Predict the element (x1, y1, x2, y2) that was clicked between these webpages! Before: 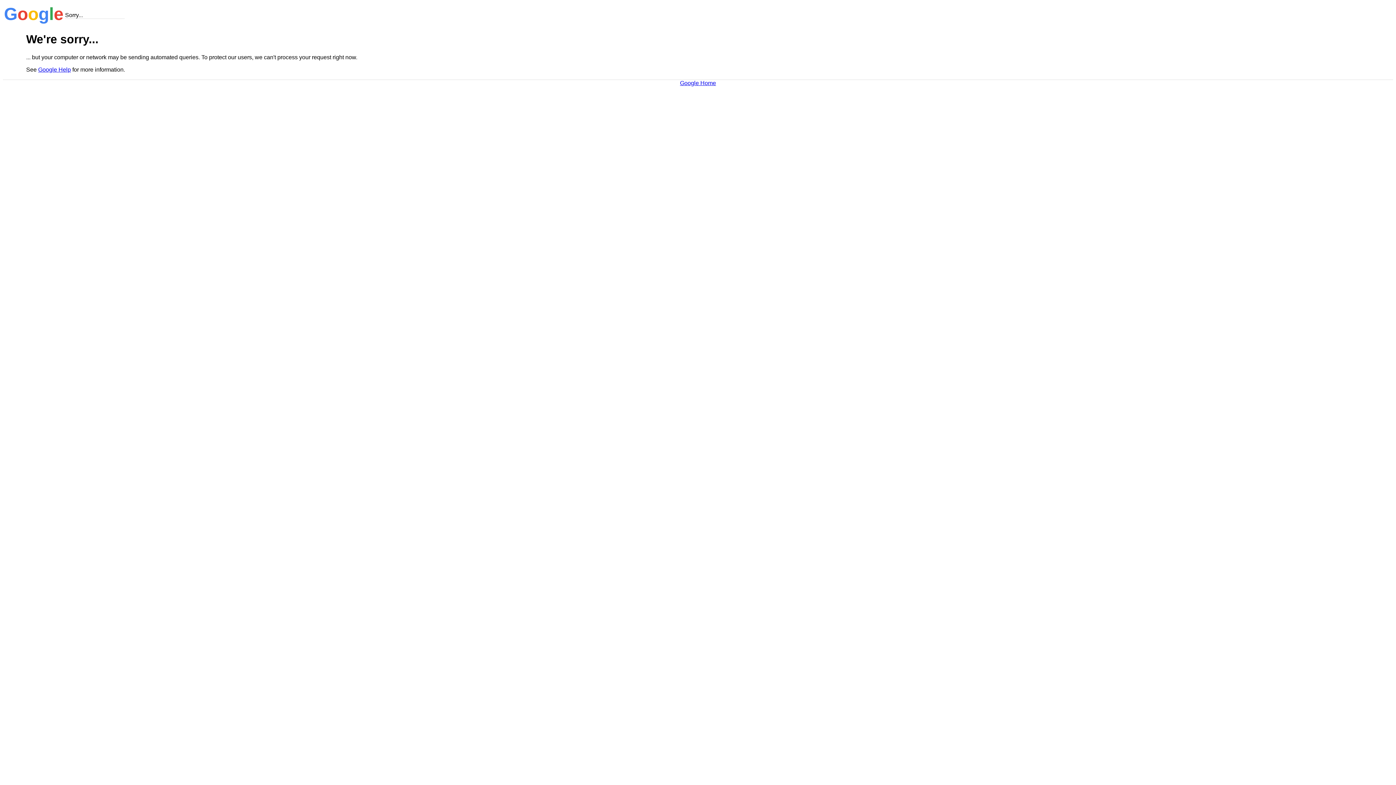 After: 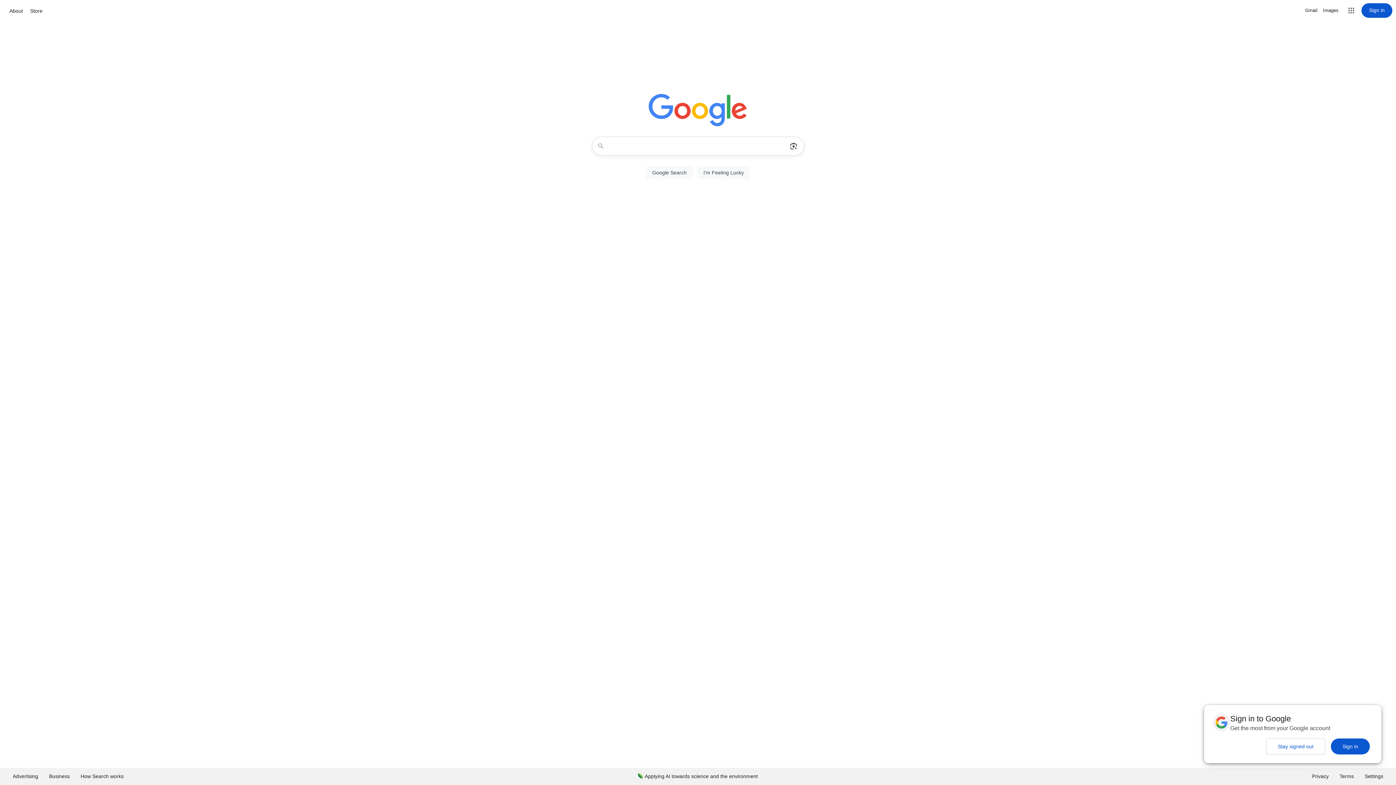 Action: bbox: (680, 79, 716, 86) label: Google Home